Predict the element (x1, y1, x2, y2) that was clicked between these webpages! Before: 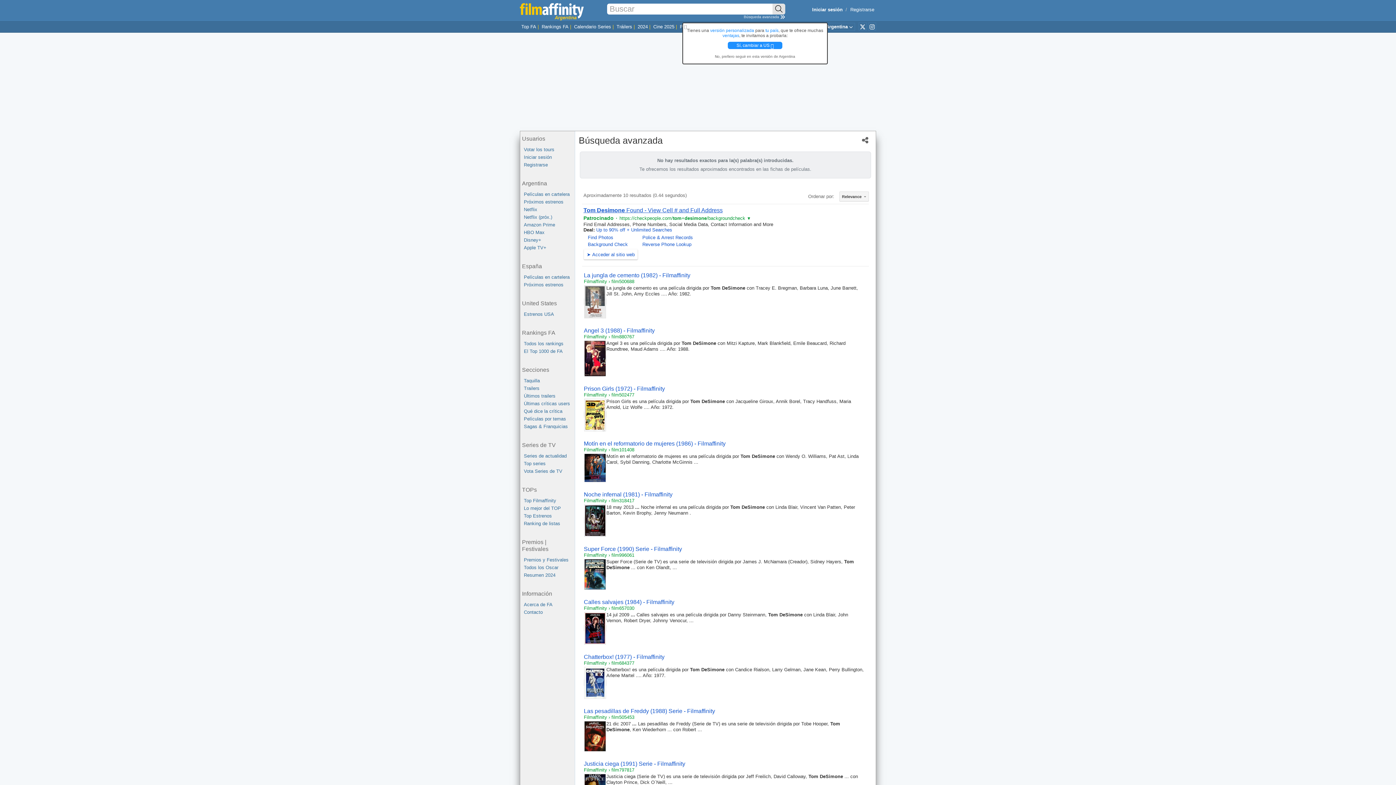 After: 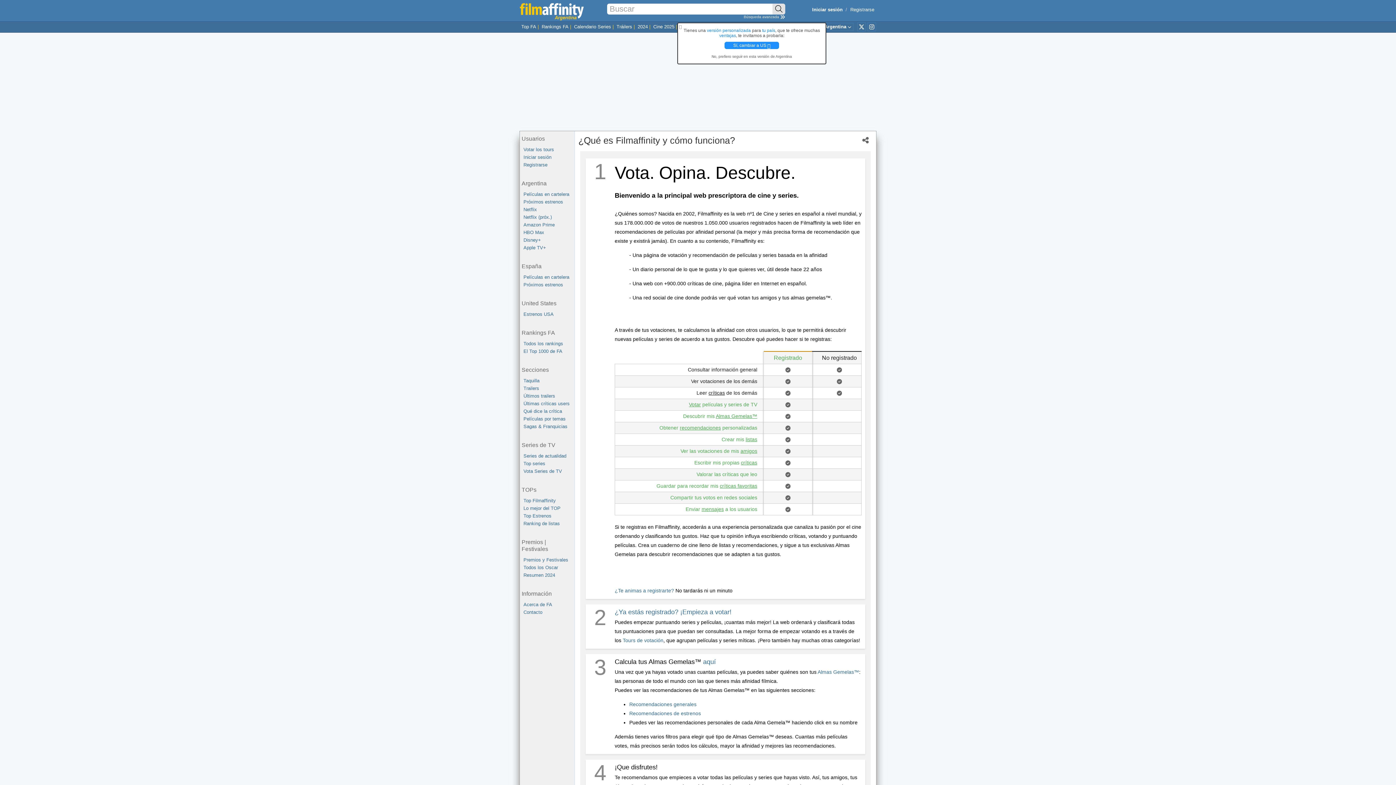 Action: label: Acerca de FA bbox: (524, 601, 574, 608)